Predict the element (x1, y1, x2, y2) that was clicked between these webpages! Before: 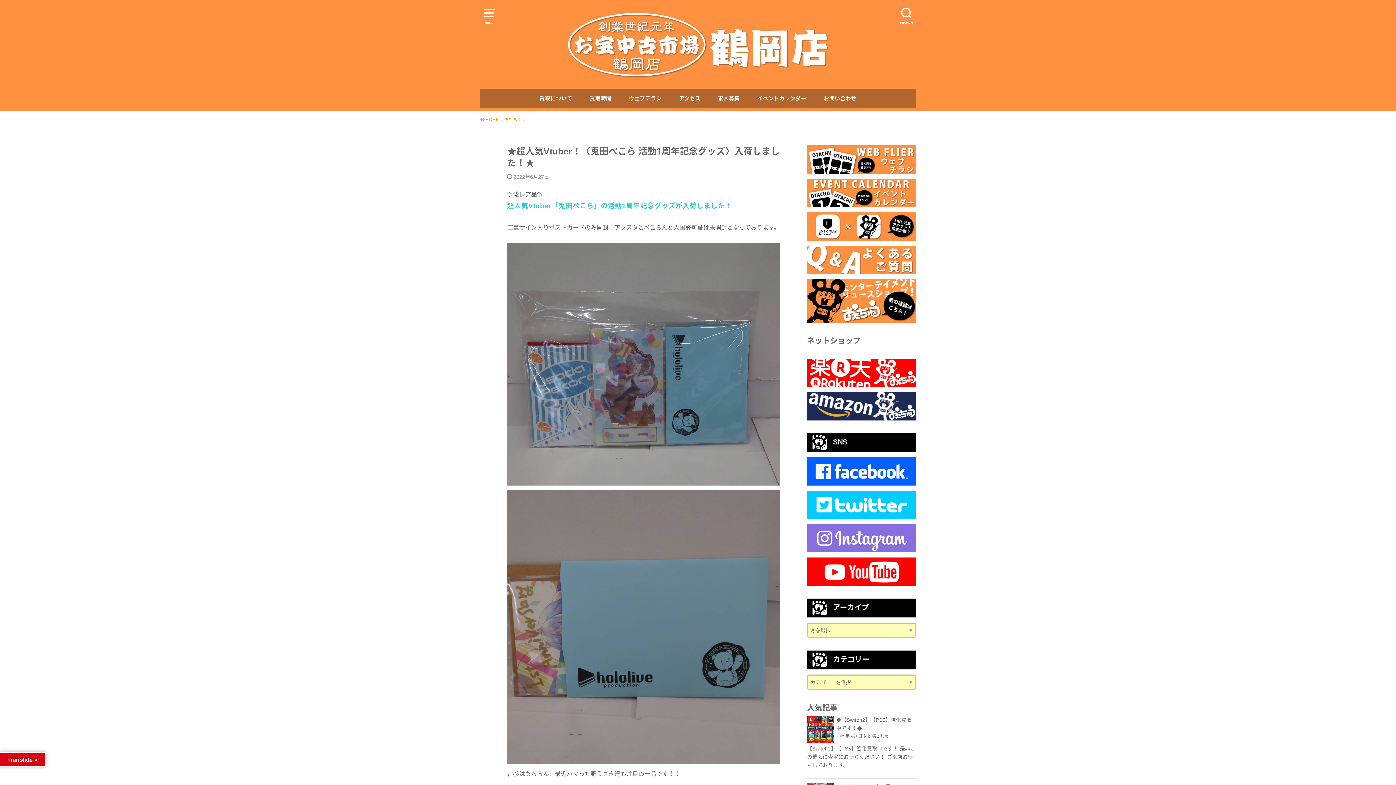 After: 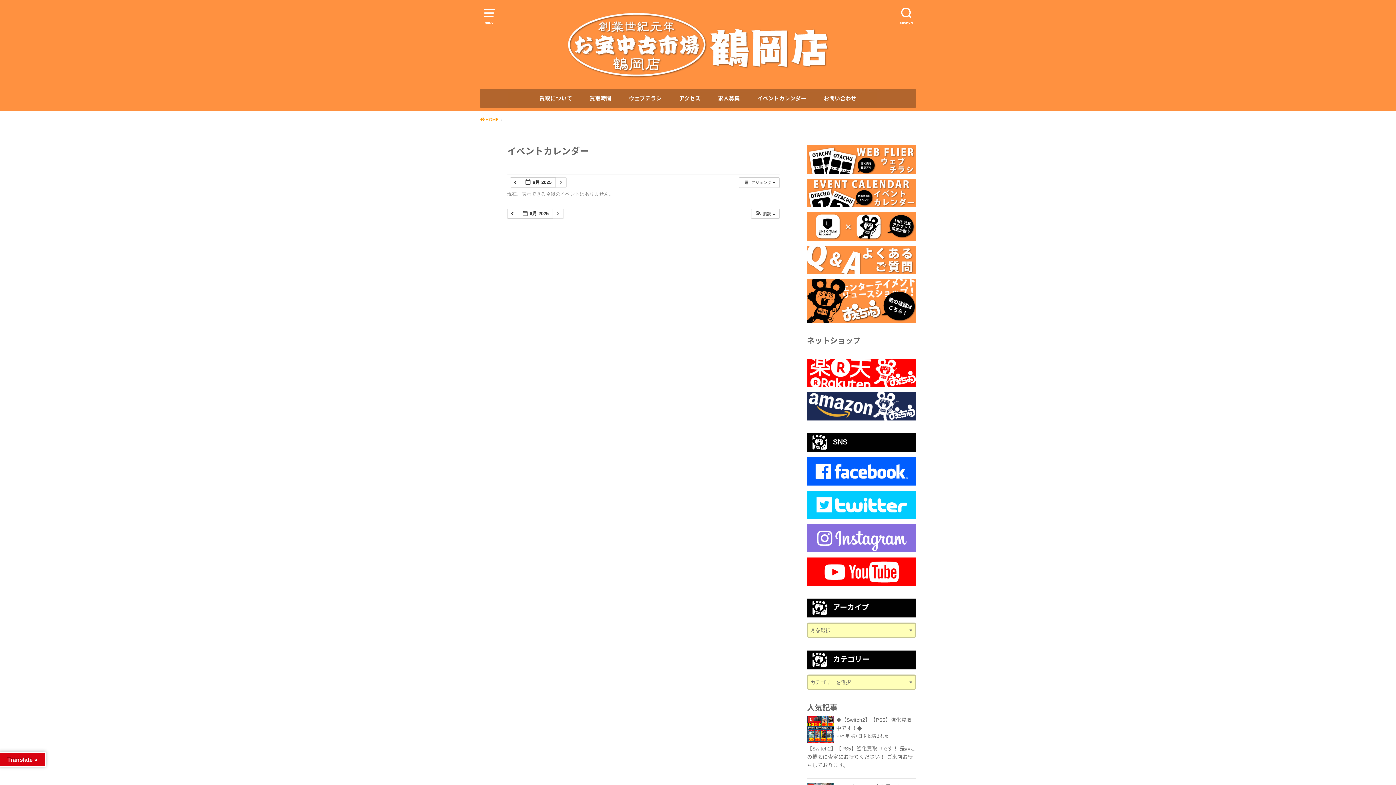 Action: label: イベントカレンダー bbox: (757, 88, 806, 108)